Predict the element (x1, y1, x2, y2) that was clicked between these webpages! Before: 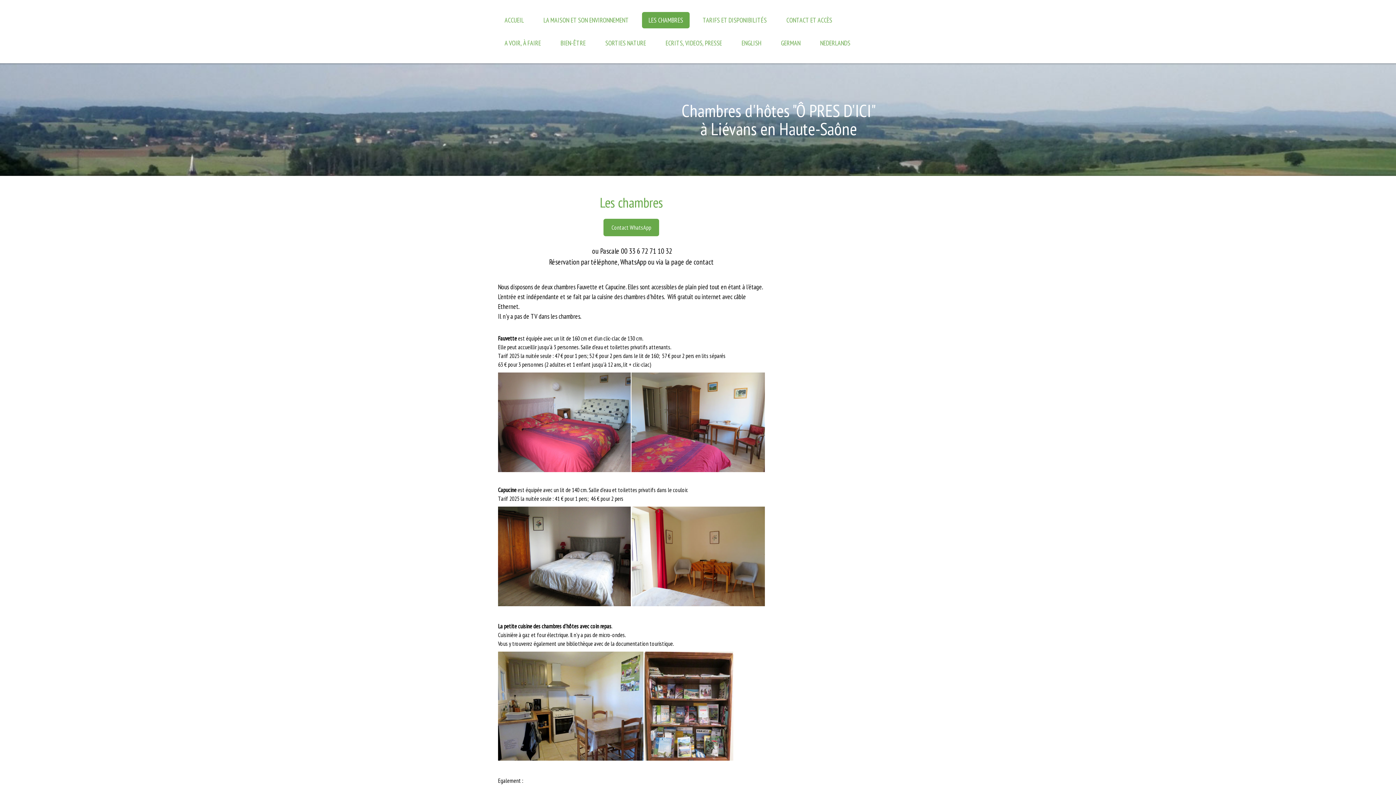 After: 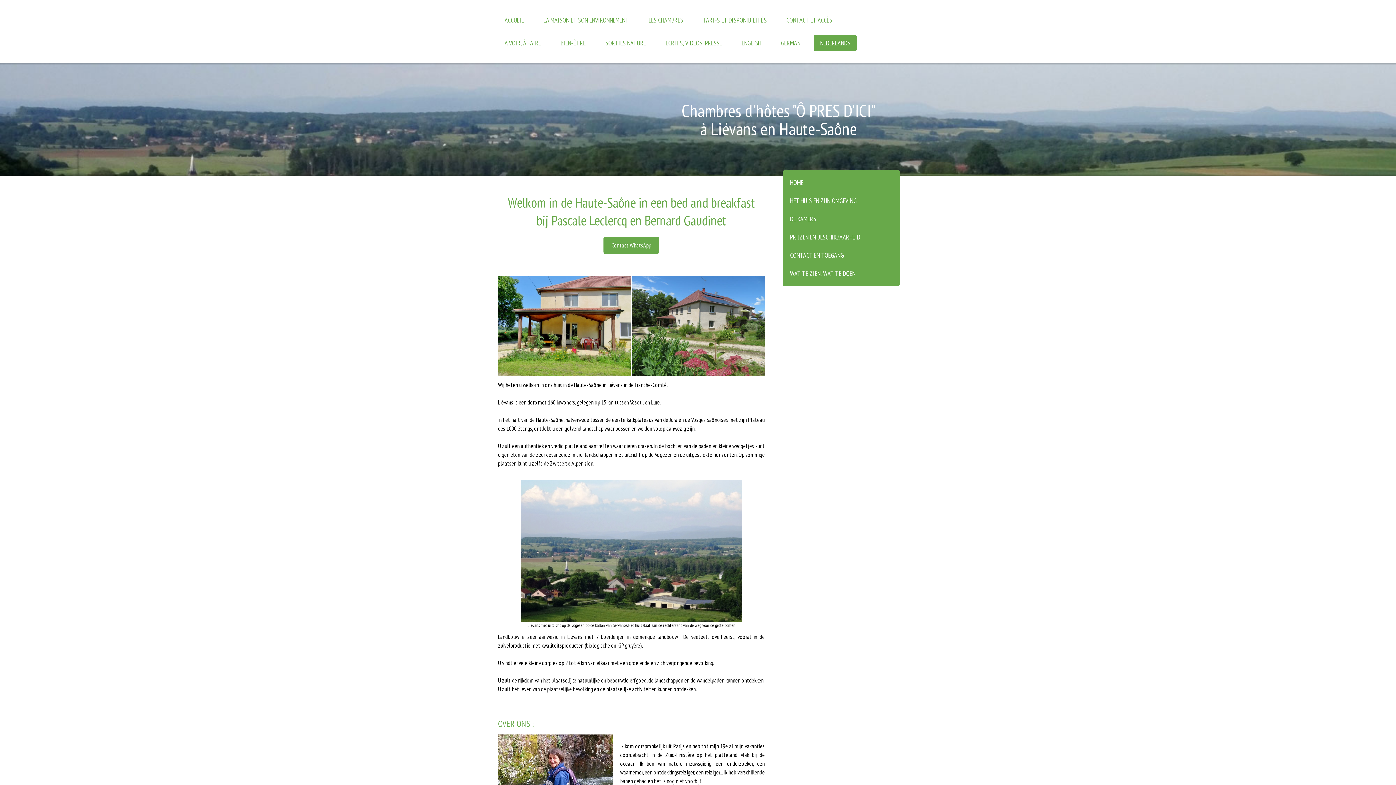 Action: bbox: (813, 34, 857, 51) label: NEDERLANDS